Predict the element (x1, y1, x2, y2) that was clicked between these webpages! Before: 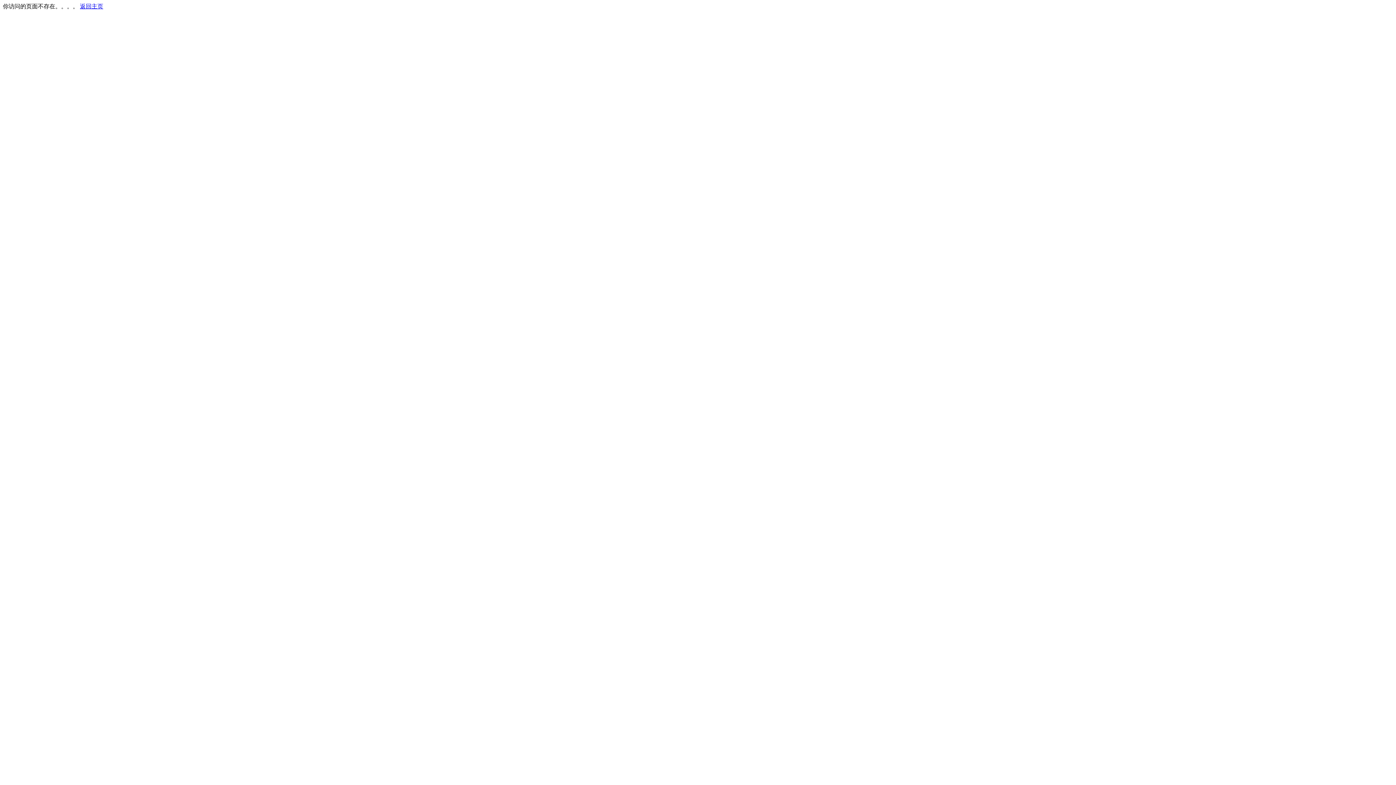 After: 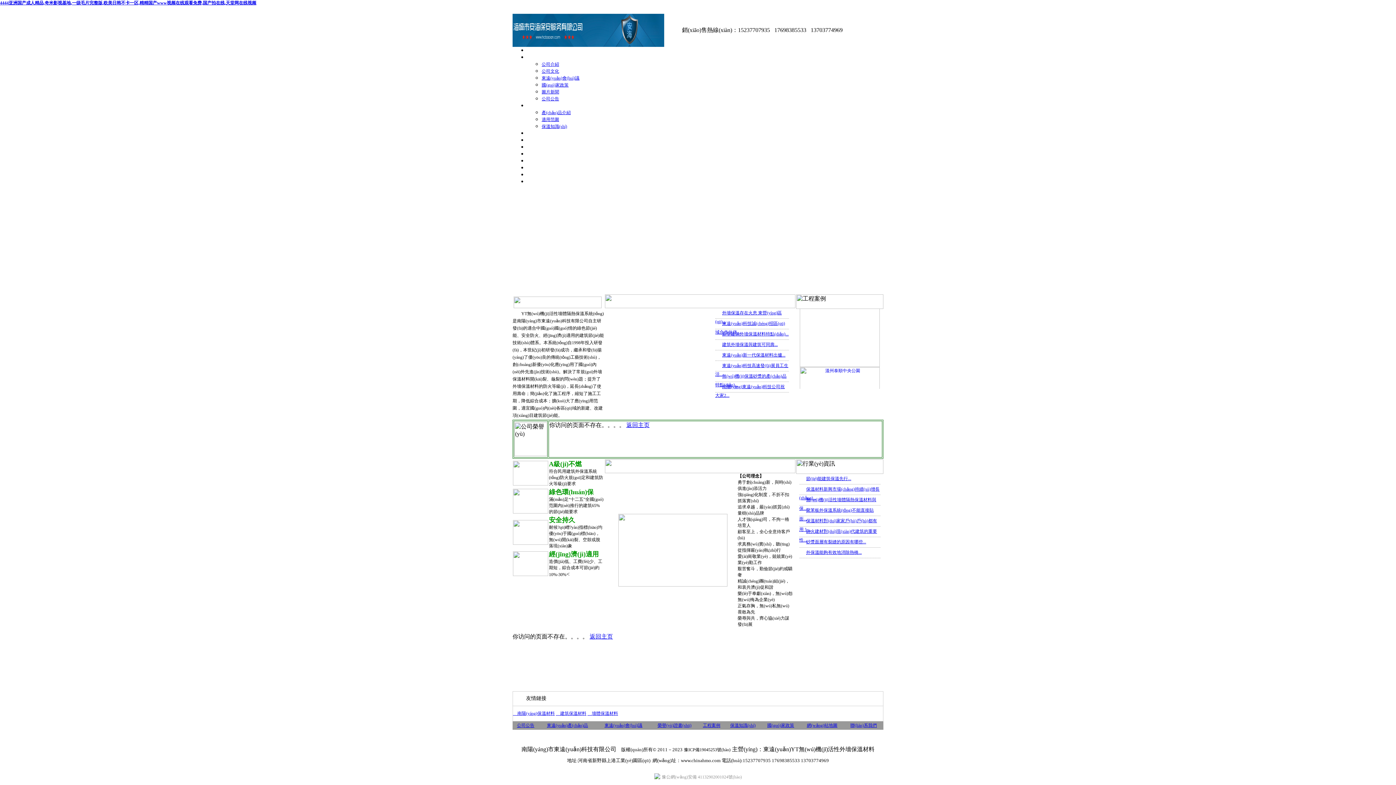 Action: label: 返回主页 bbox: (80, 3, 103, 9)